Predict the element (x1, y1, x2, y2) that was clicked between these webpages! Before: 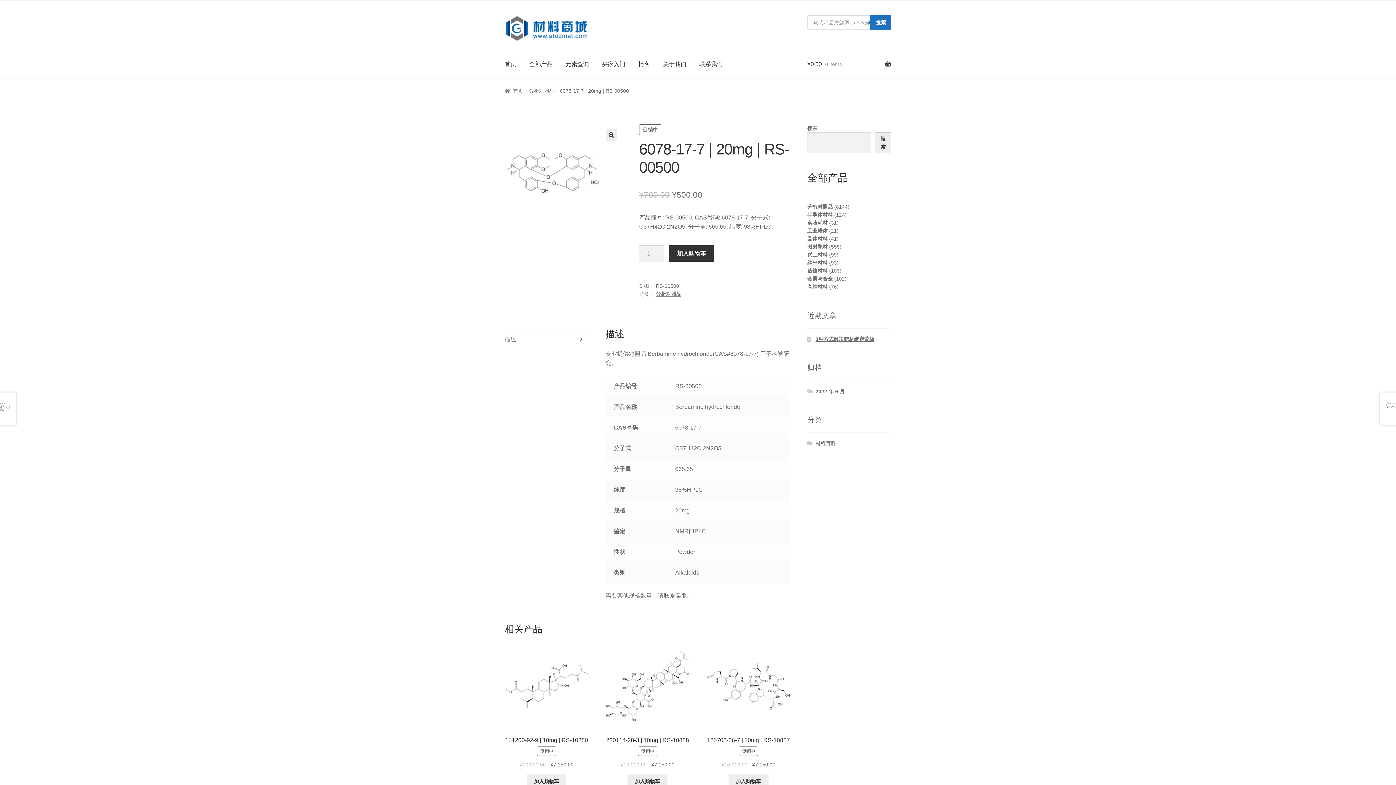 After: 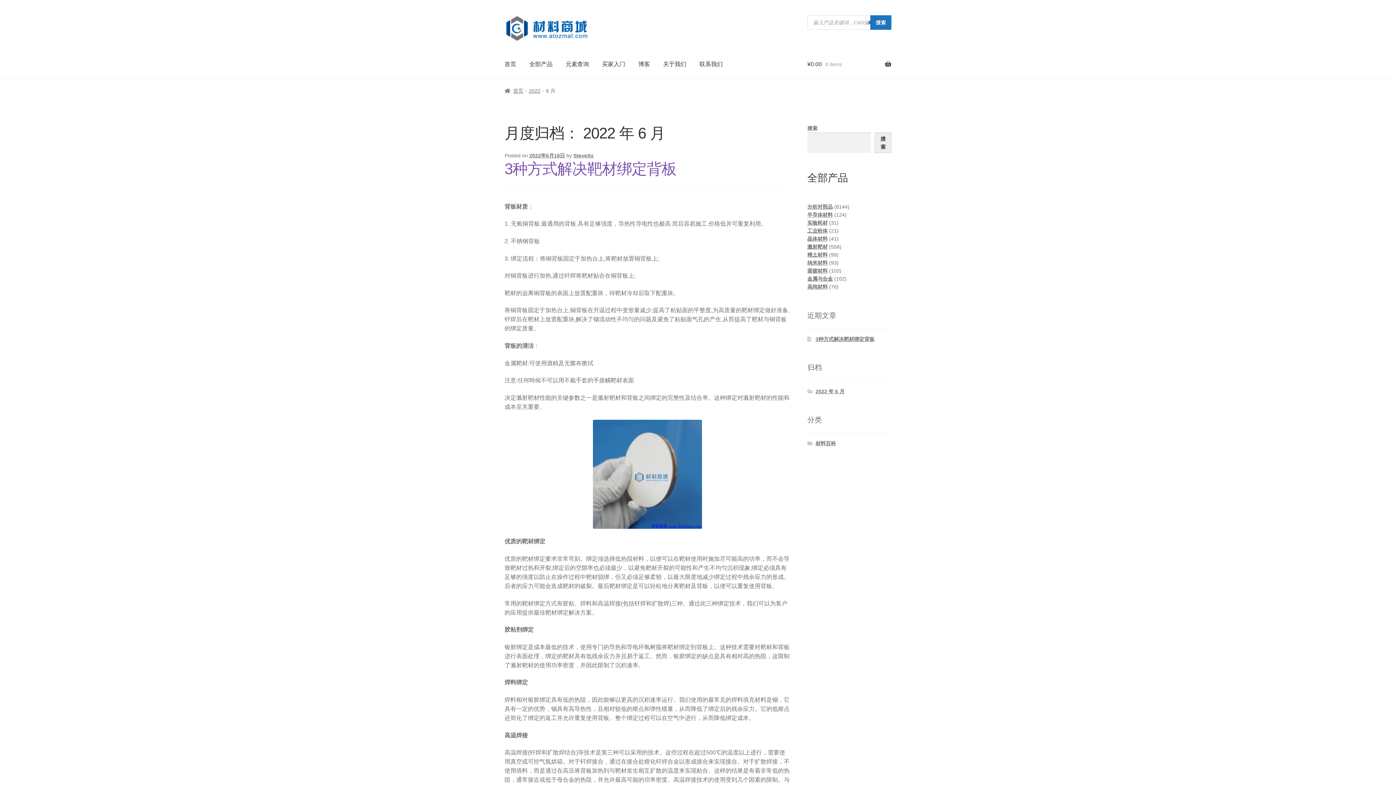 Action: bbox: (815, 388, 844, 394) label: 2022 年 6 月